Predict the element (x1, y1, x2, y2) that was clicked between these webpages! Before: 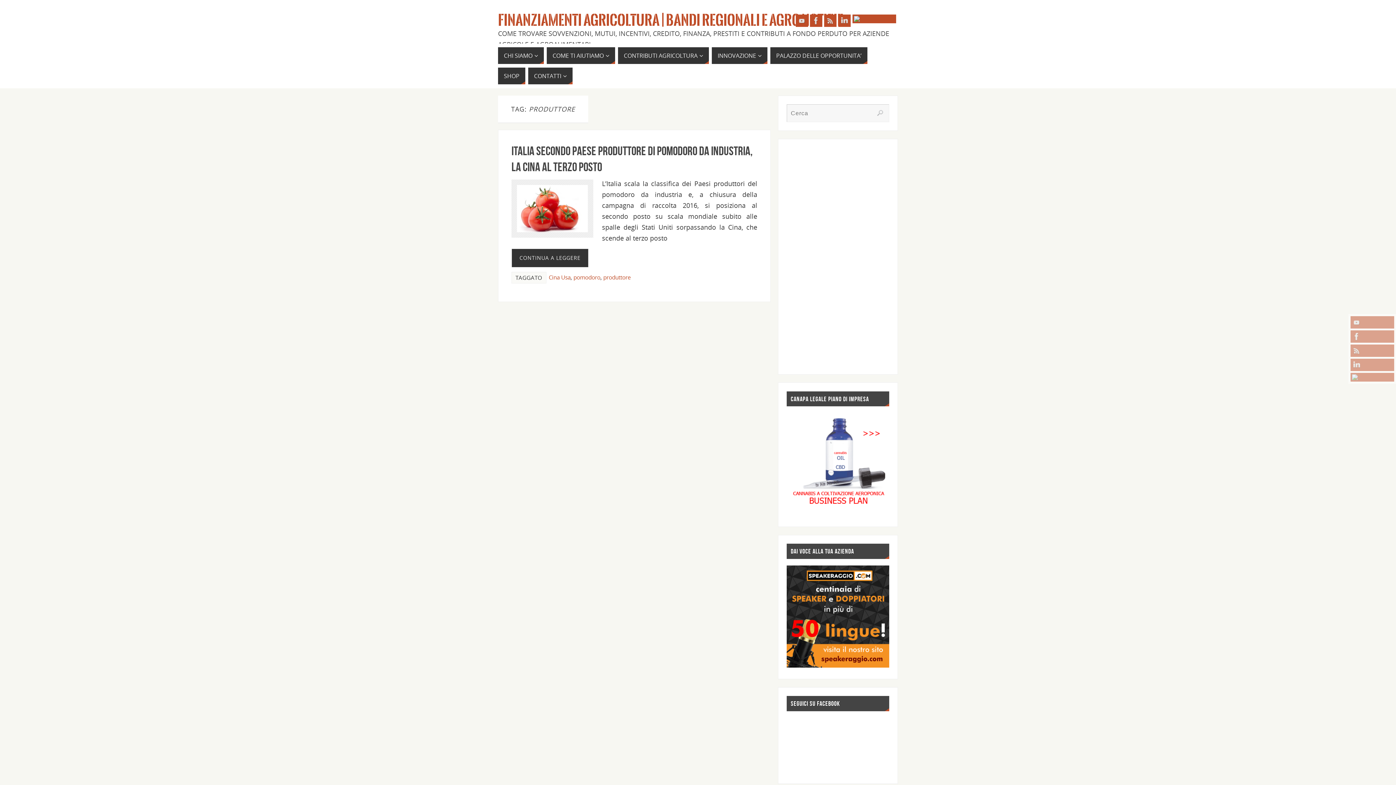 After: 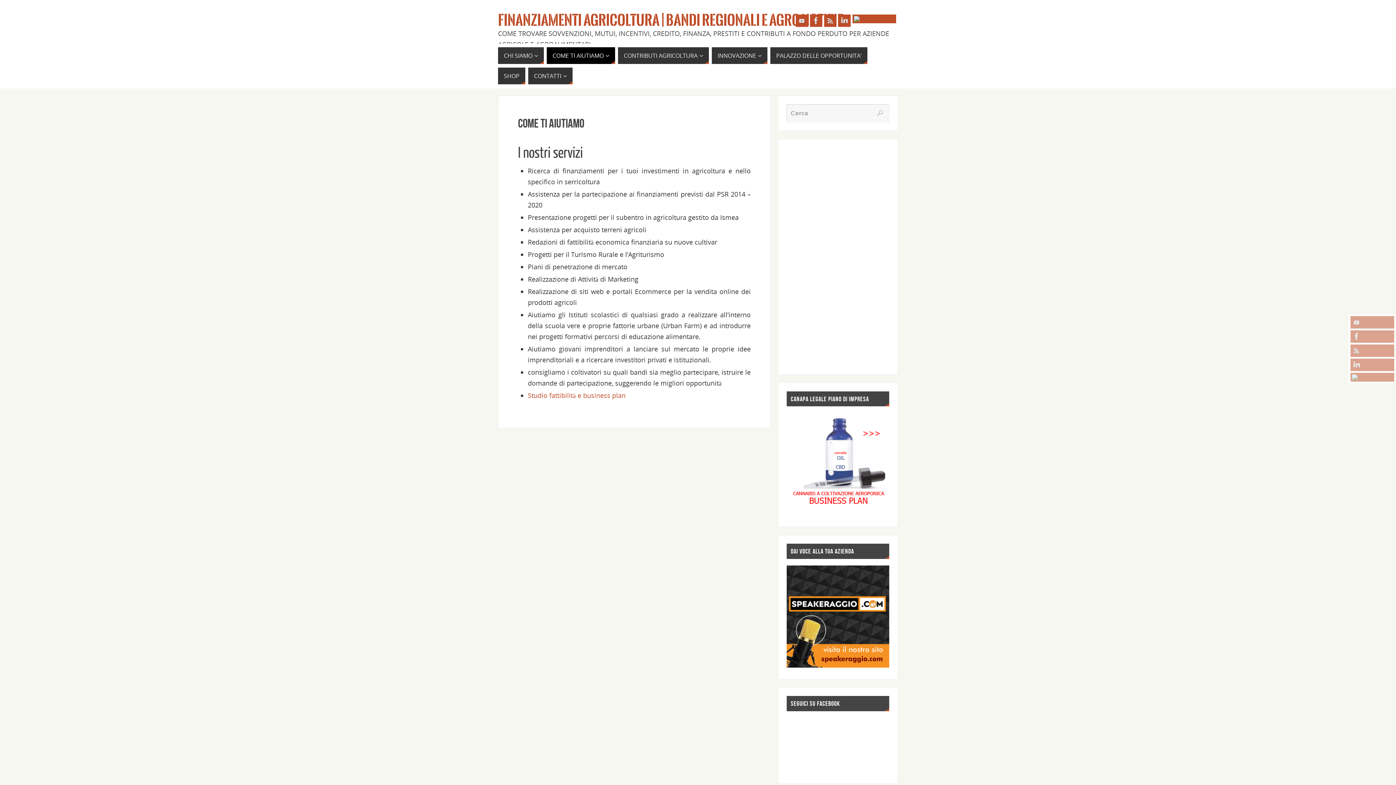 Action: label: COME TI AIUTIAMO bbox: (546, 47, 615, 64)